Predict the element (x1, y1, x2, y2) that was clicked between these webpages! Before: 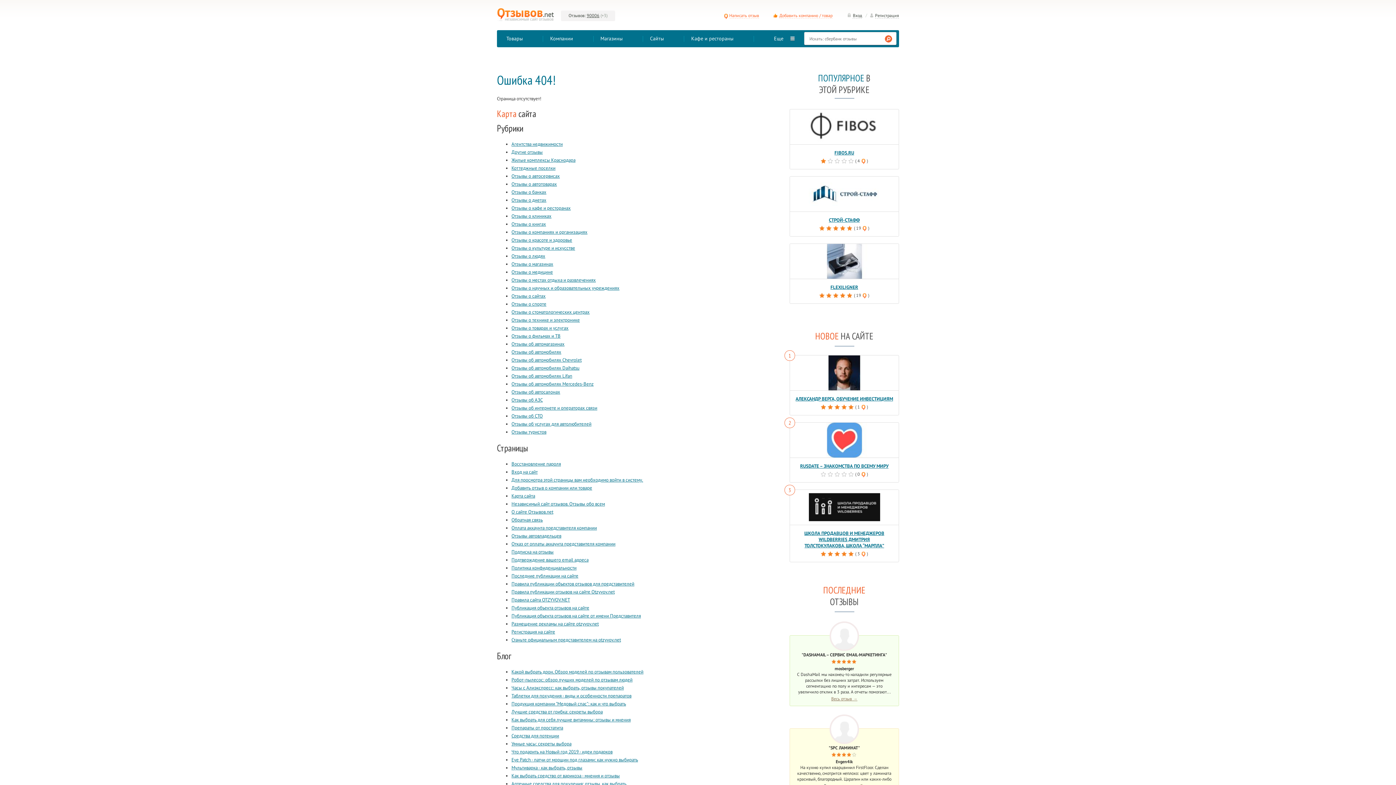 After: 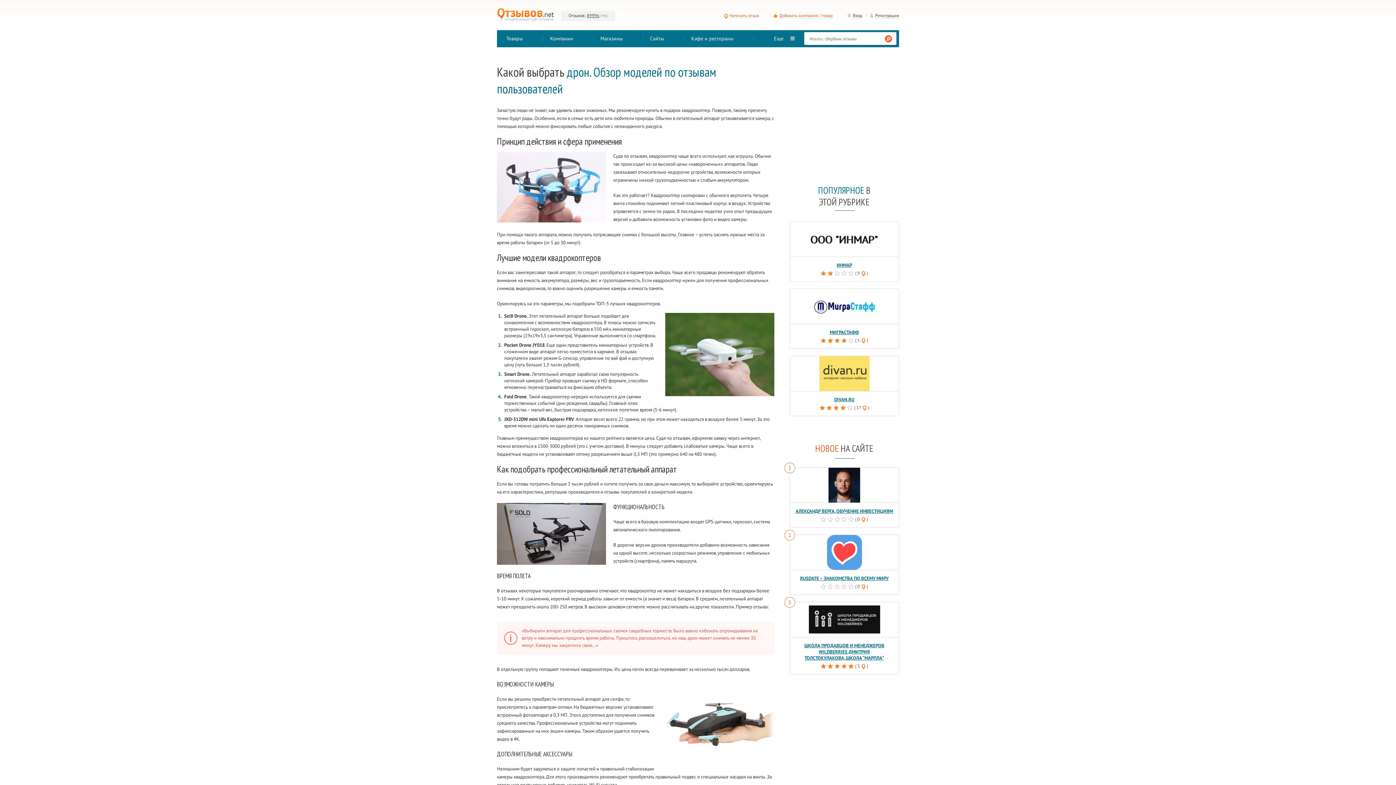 Action: label: Какой выбрать дрон. Обзор моделей по отзывам пользователей bbox: (511, 669, 643, 675)